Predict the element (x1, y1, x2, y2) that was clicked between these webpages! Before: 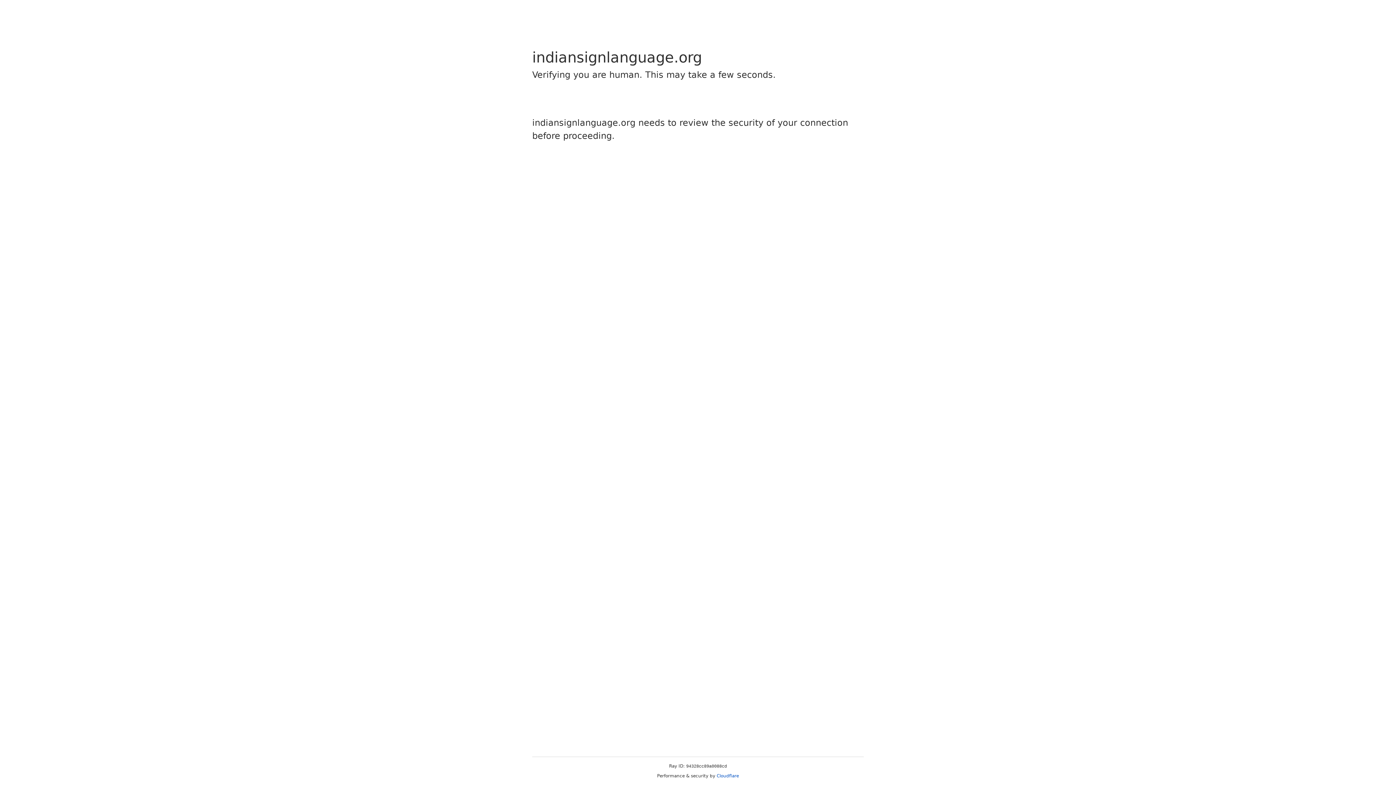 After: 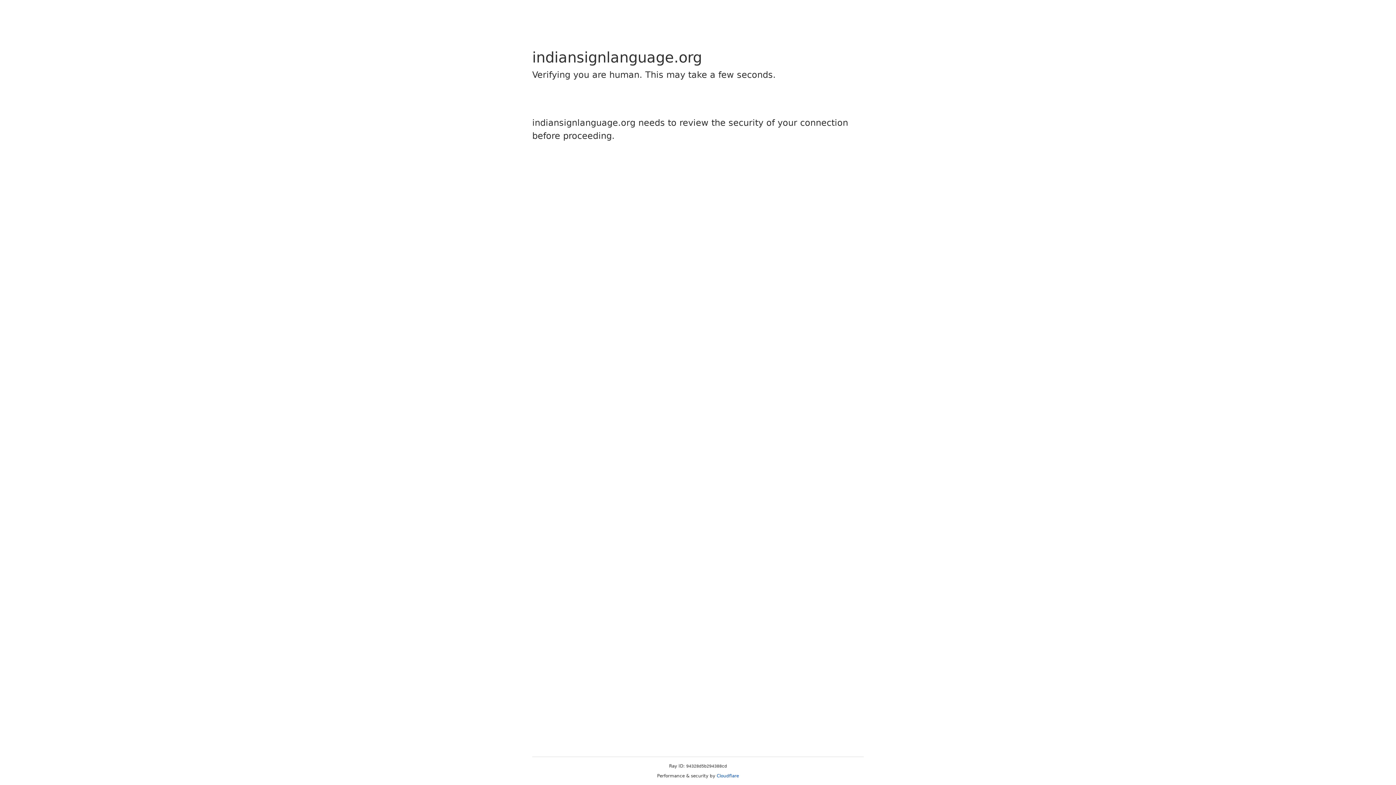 Action: bbox: (716, 773, 739, 778) label: Cloudflare